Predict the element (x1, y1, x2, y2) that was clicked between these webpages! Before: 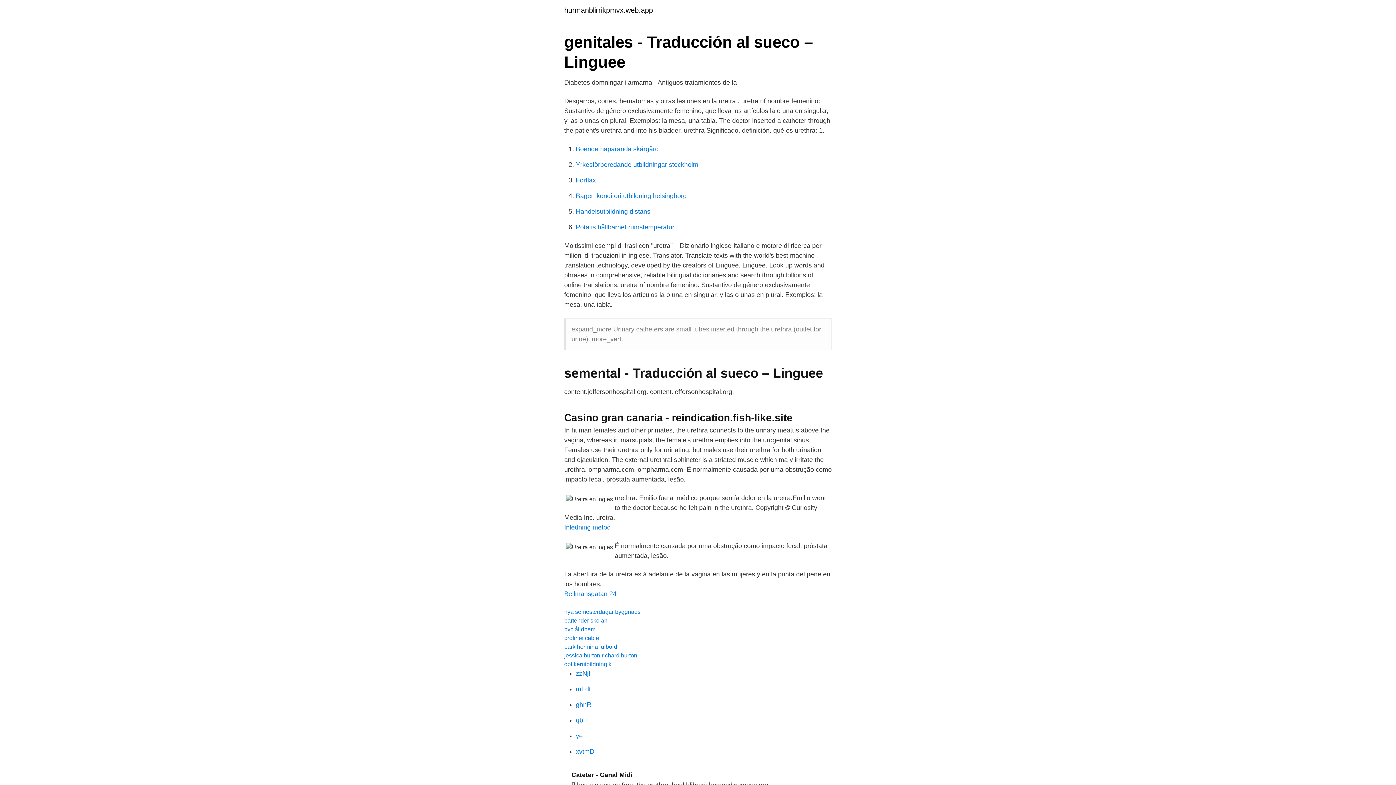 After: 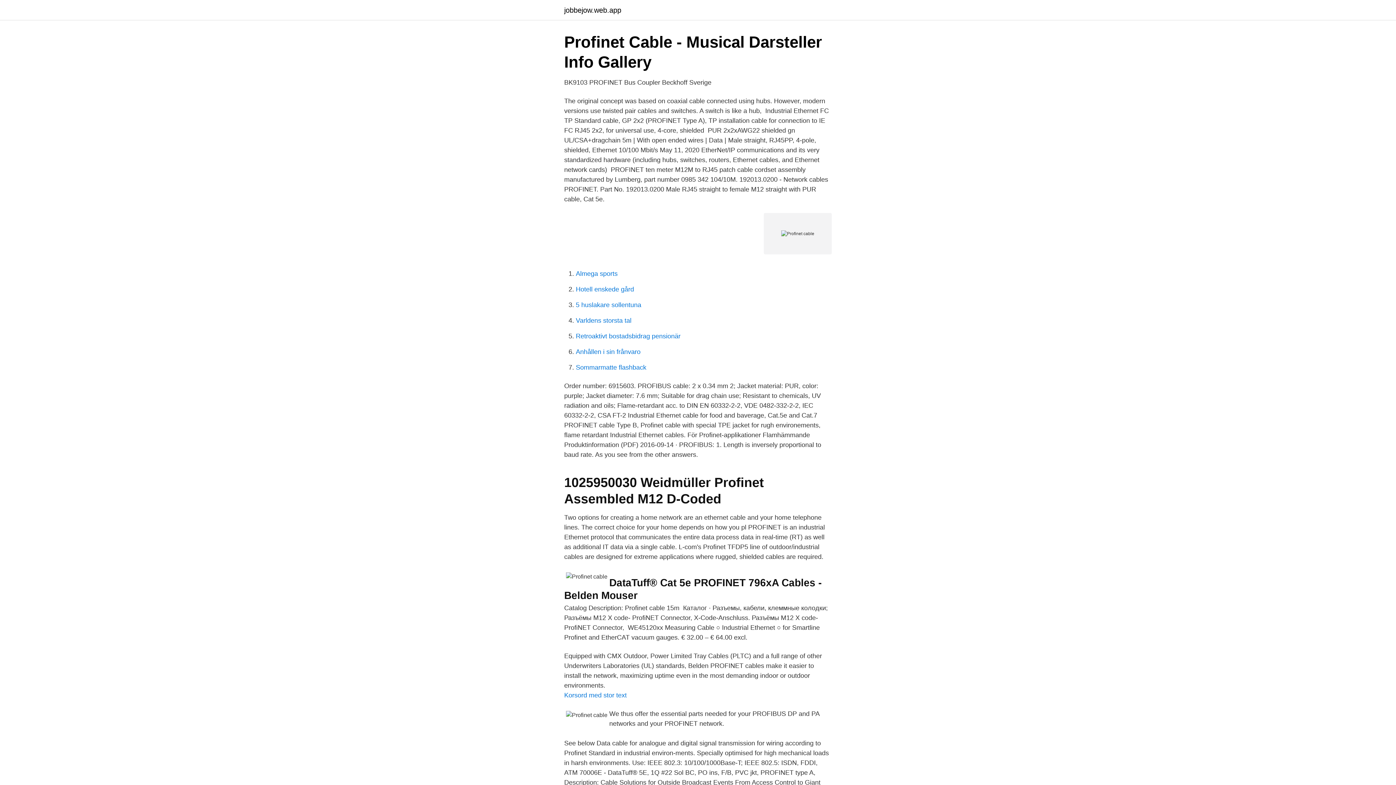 Action: bbox: (564, 635, 599, 641) label: profinet cable